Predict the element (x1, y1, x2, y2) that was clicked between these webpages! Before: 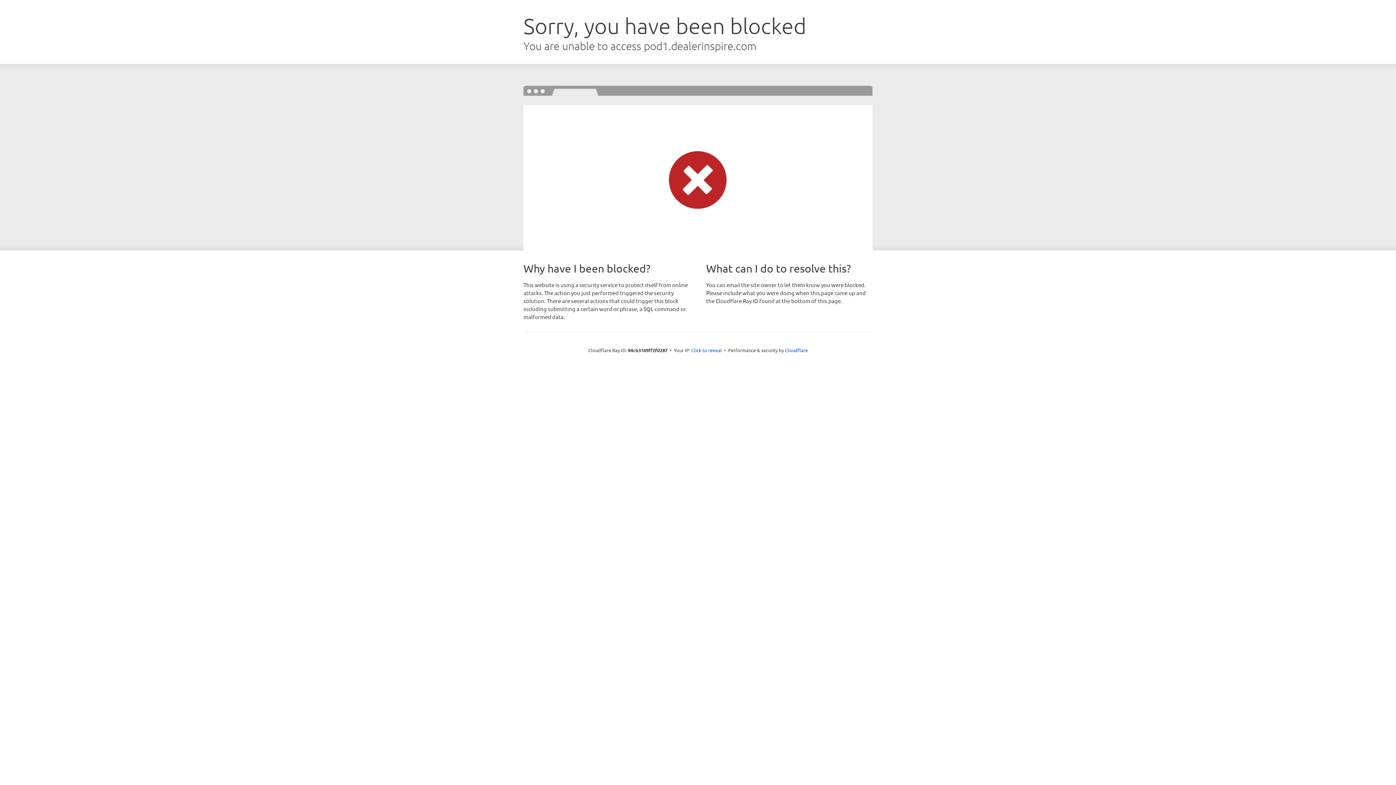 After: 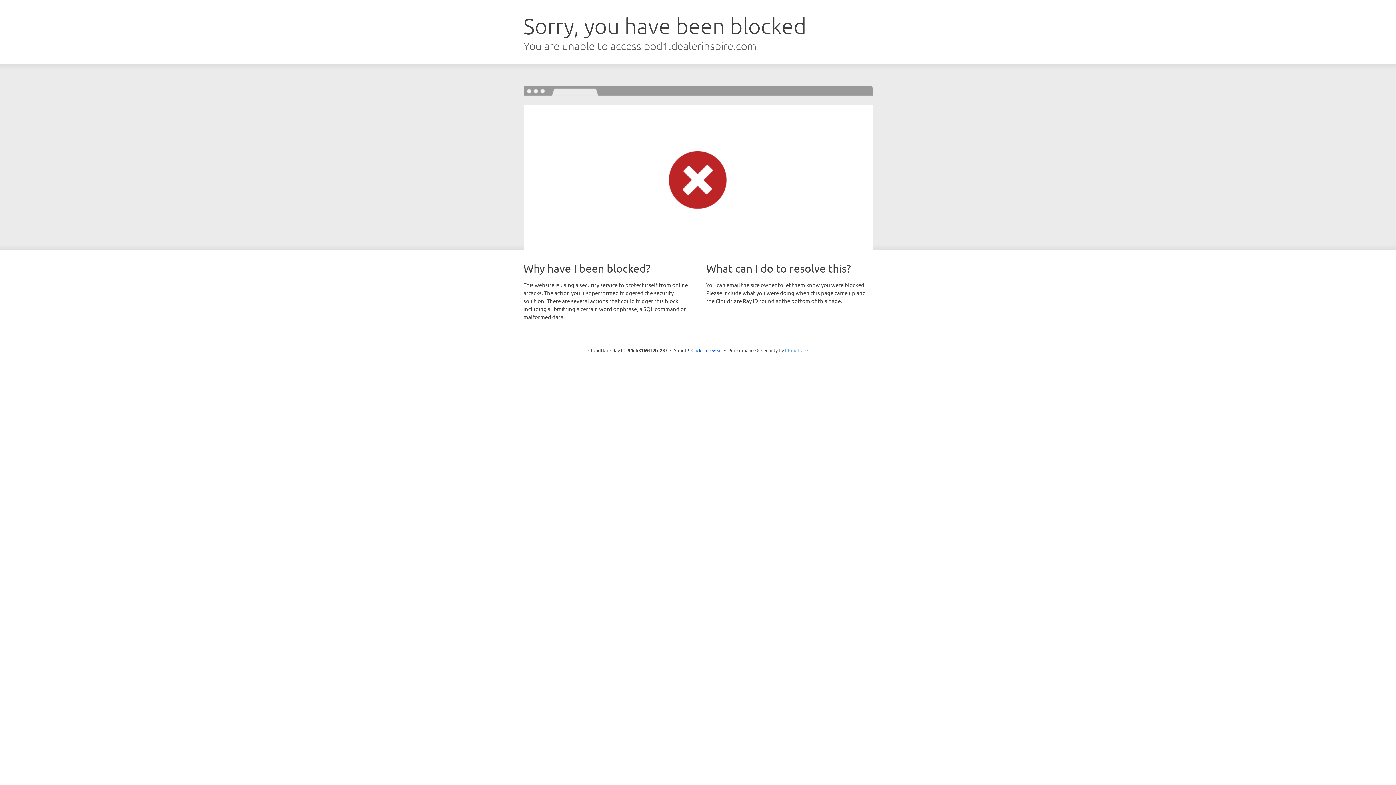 Action: label: Cloudflare bbox: (785, 347, 808, 353)